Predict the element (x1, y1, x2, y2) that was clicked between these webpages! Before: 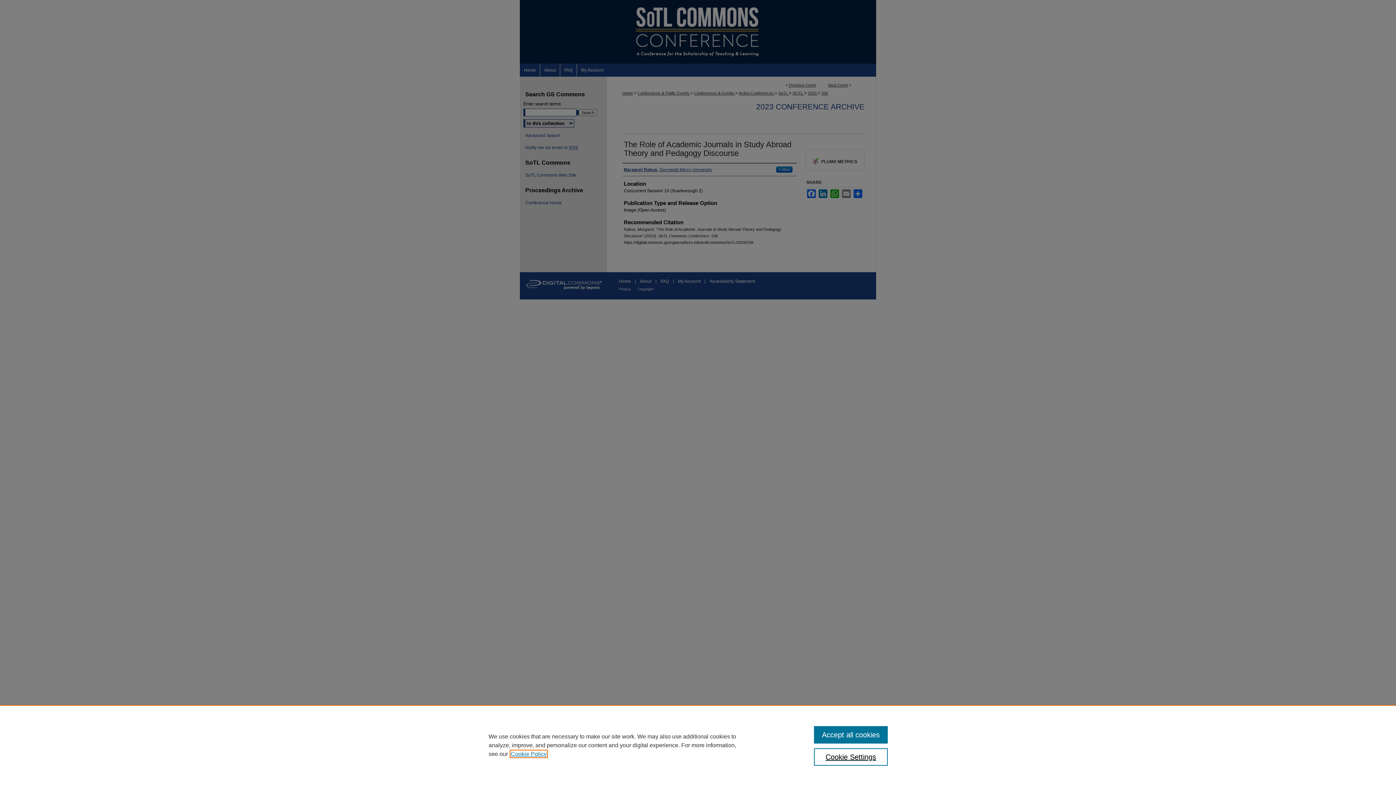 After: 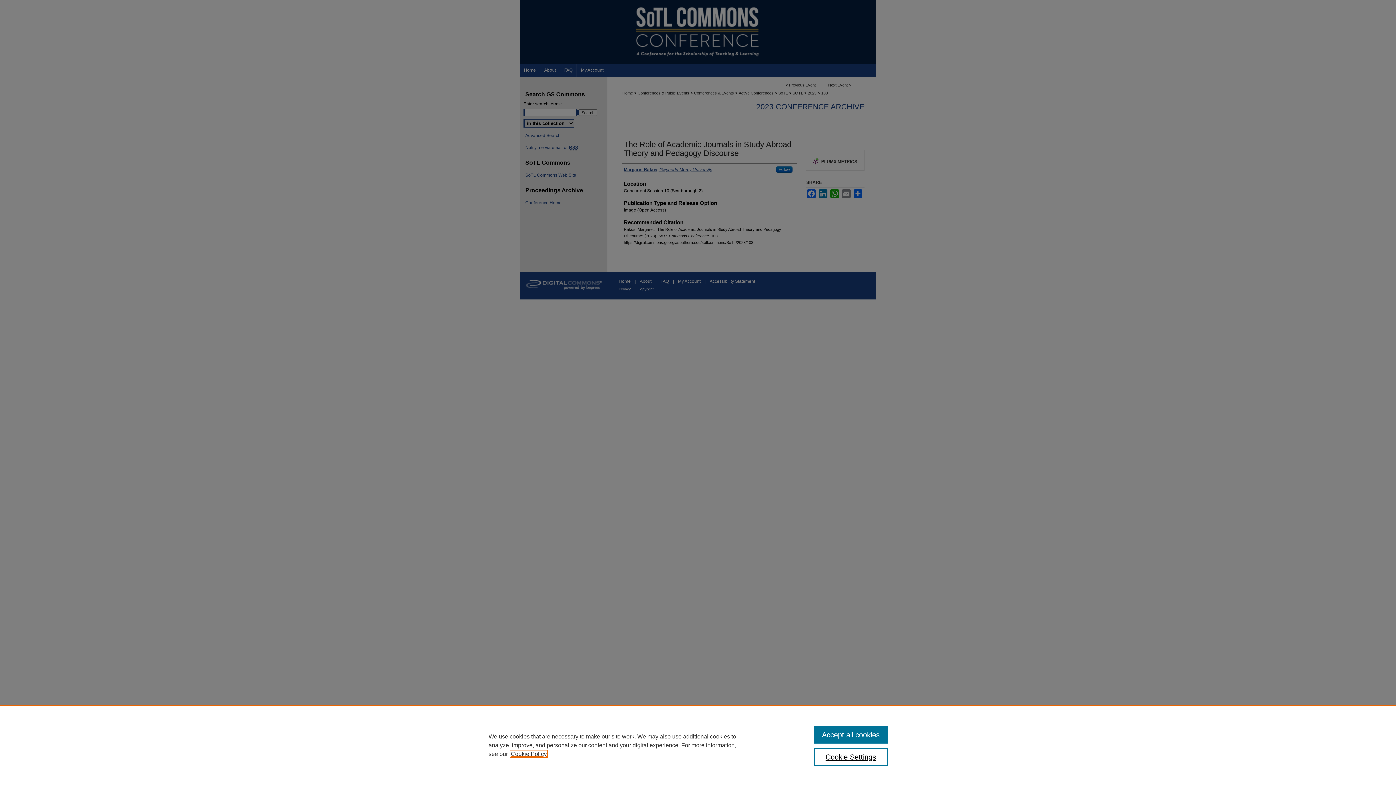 Action: label: , opens in a new tab bbox: (510, 751, 546, 757)